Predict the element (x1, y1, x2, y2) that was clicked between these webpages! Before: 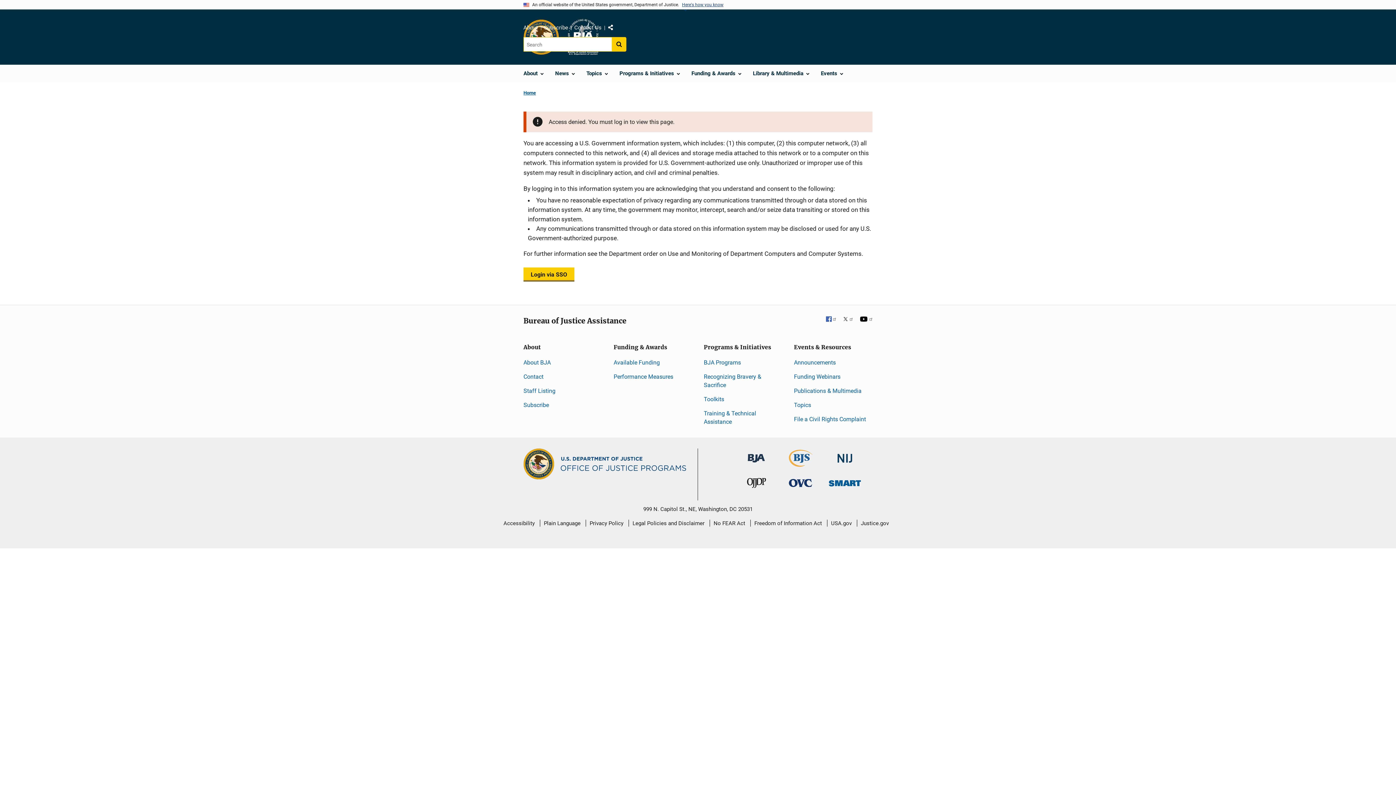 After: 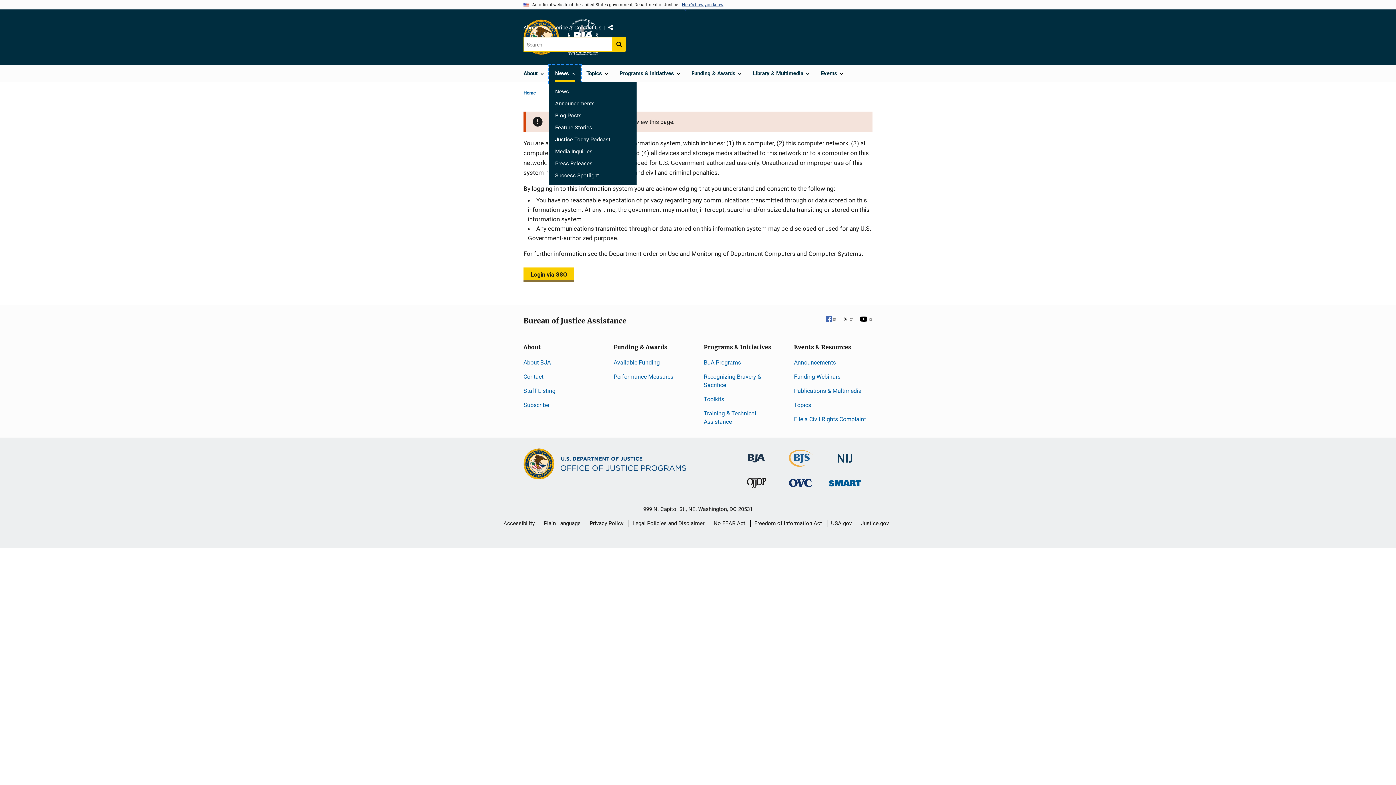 Action: bbox: (549, 65, 580, 82) label: News